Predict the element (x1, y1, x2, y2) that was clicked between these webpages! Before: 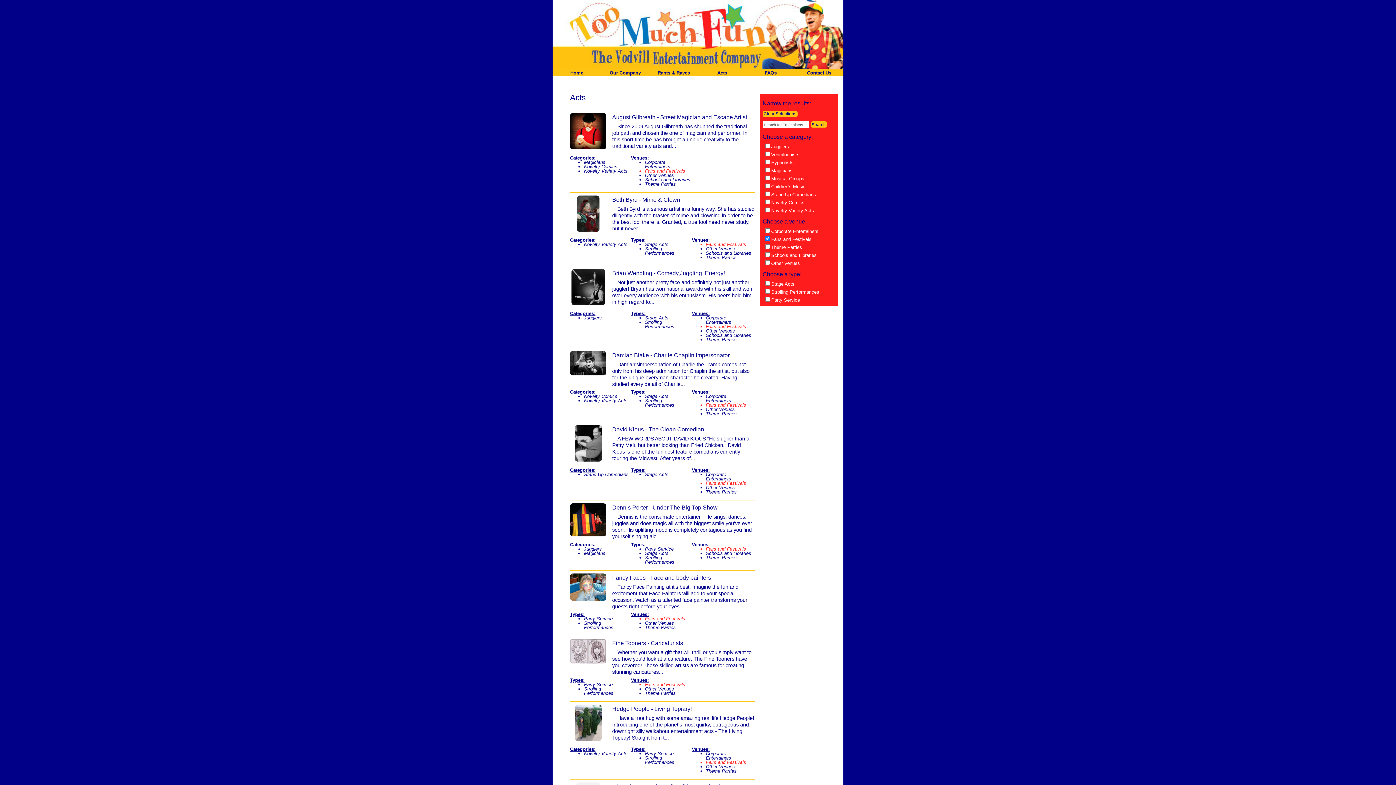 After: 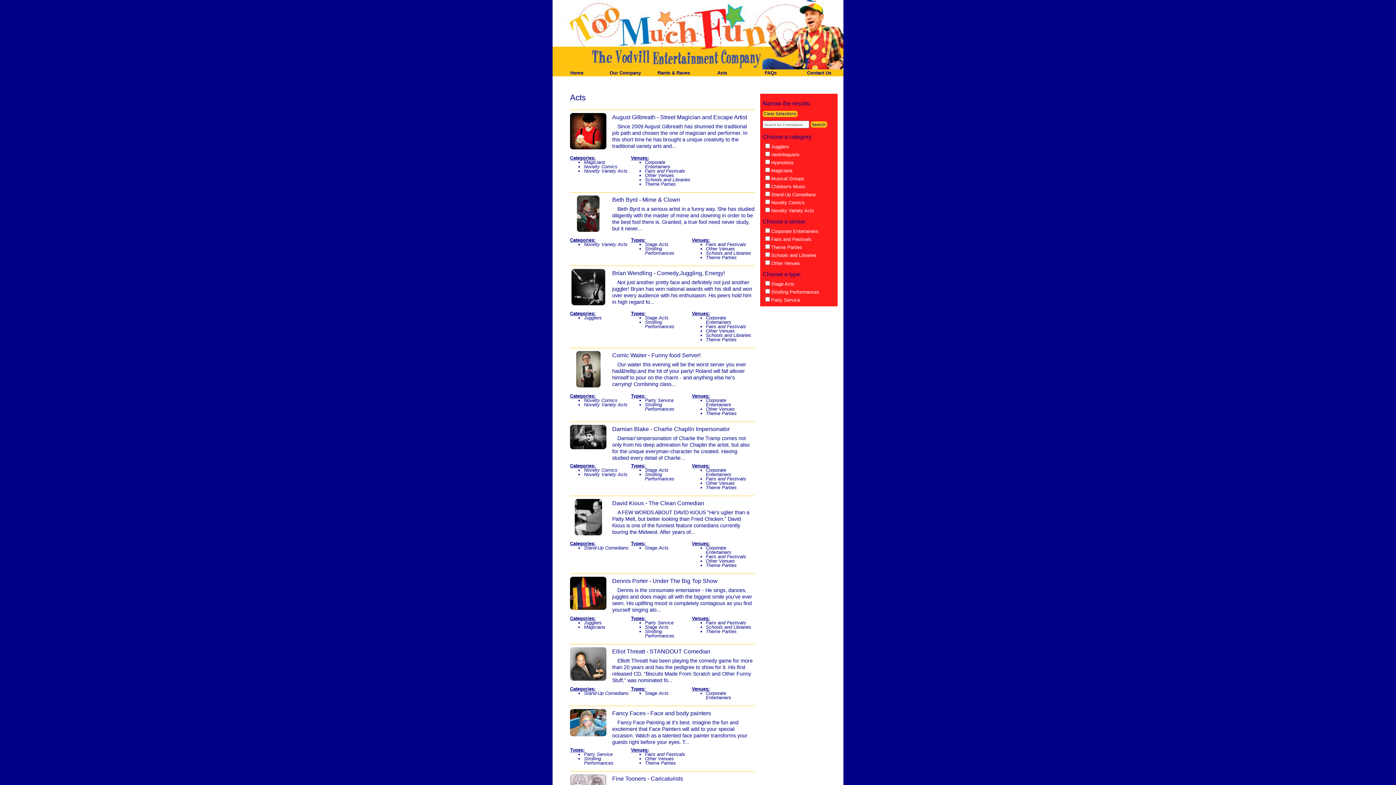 Action: bbox: (762, 111, 797, 117) label: Clear Selections